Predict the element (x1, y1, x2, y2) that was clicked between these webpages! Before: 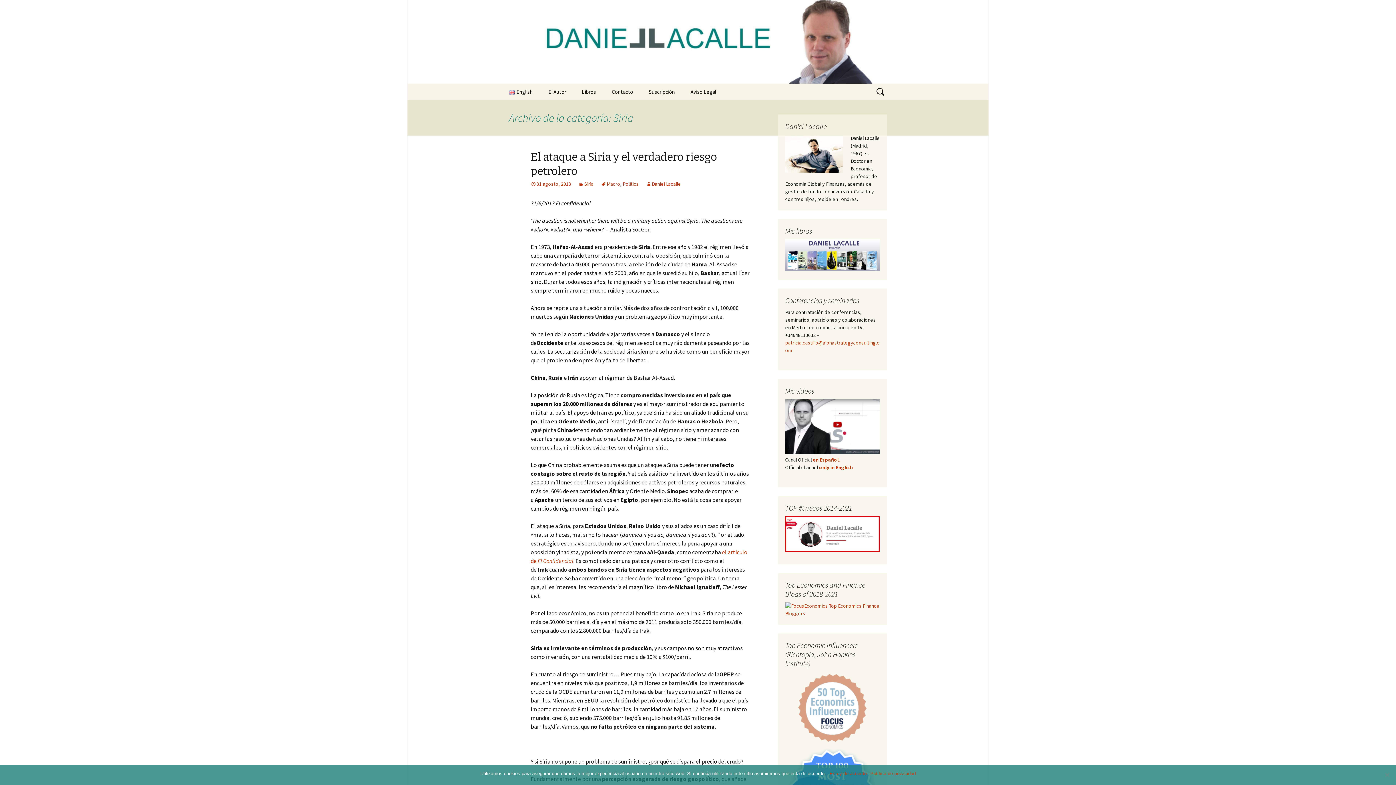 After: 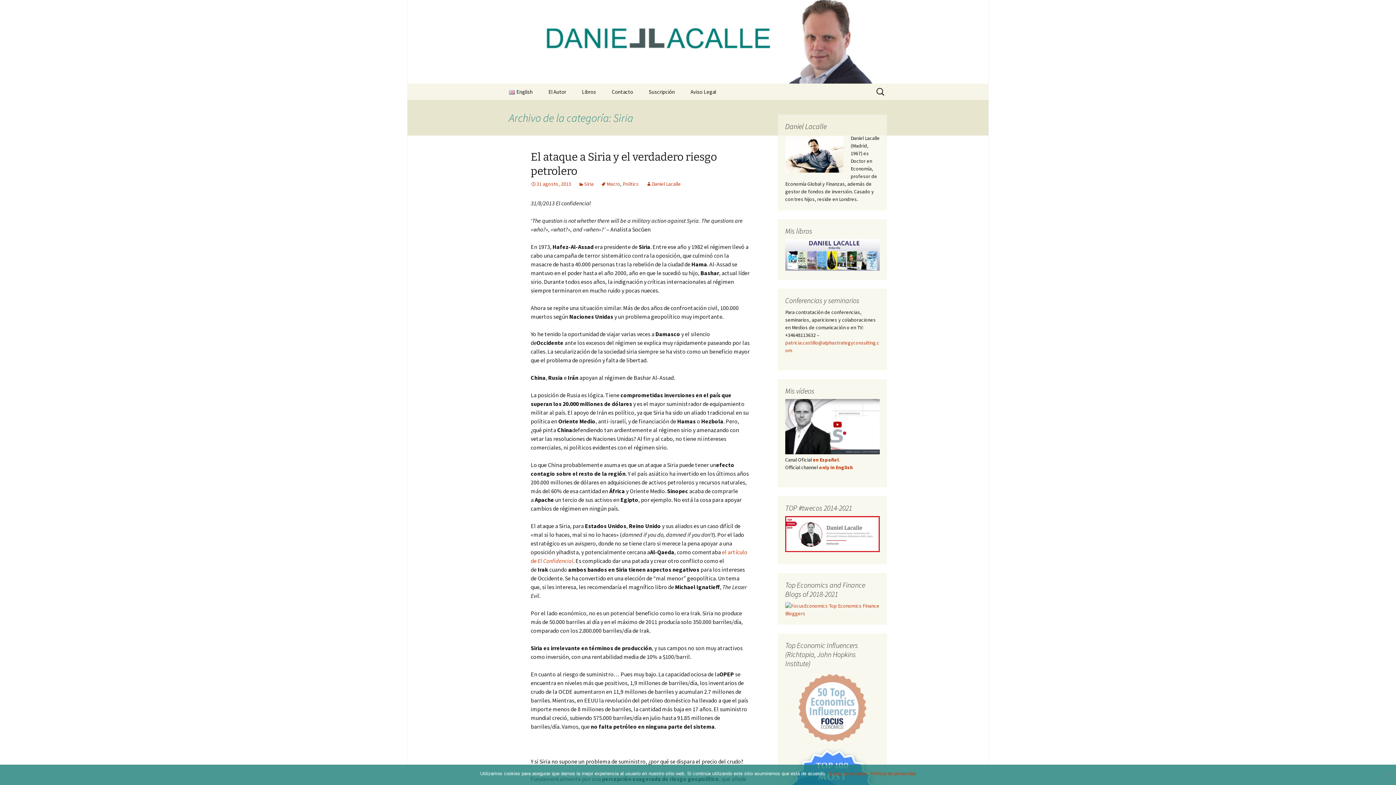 Action: bbox: (578, 180, 593, 187) label: Siria